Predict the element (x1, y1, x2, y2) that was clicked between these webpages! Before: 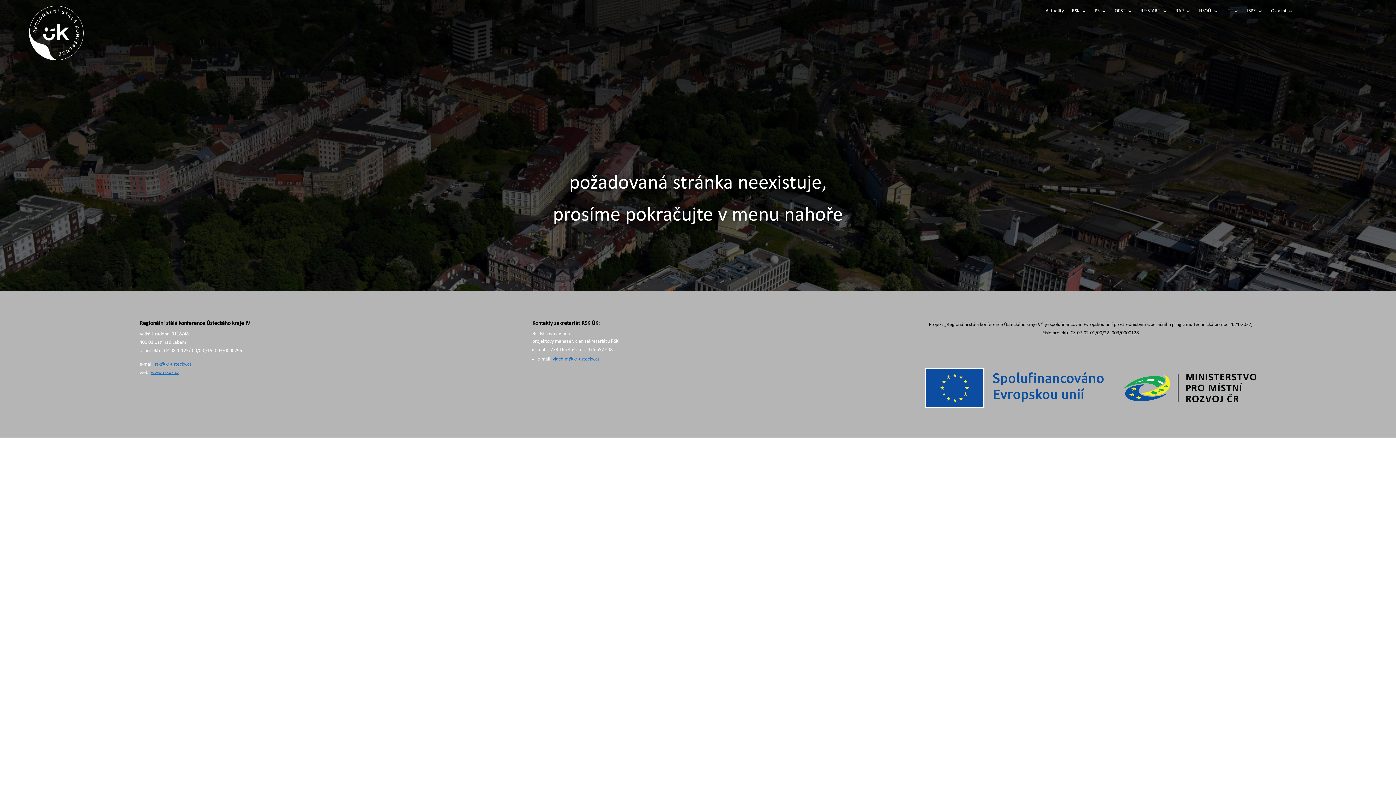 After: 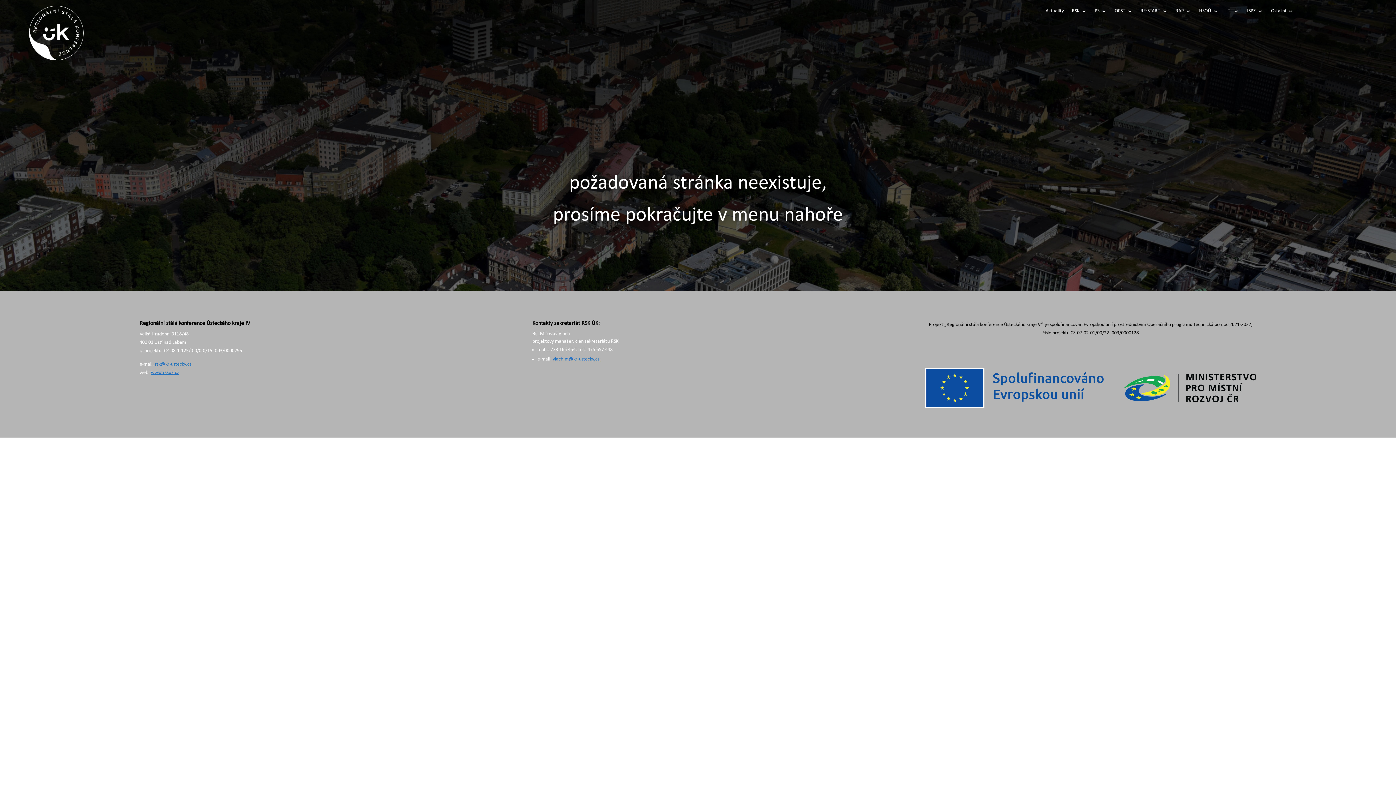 Action: label:  rsk@kr-ustecky.cz bbox: (153, 361, 191, 367)